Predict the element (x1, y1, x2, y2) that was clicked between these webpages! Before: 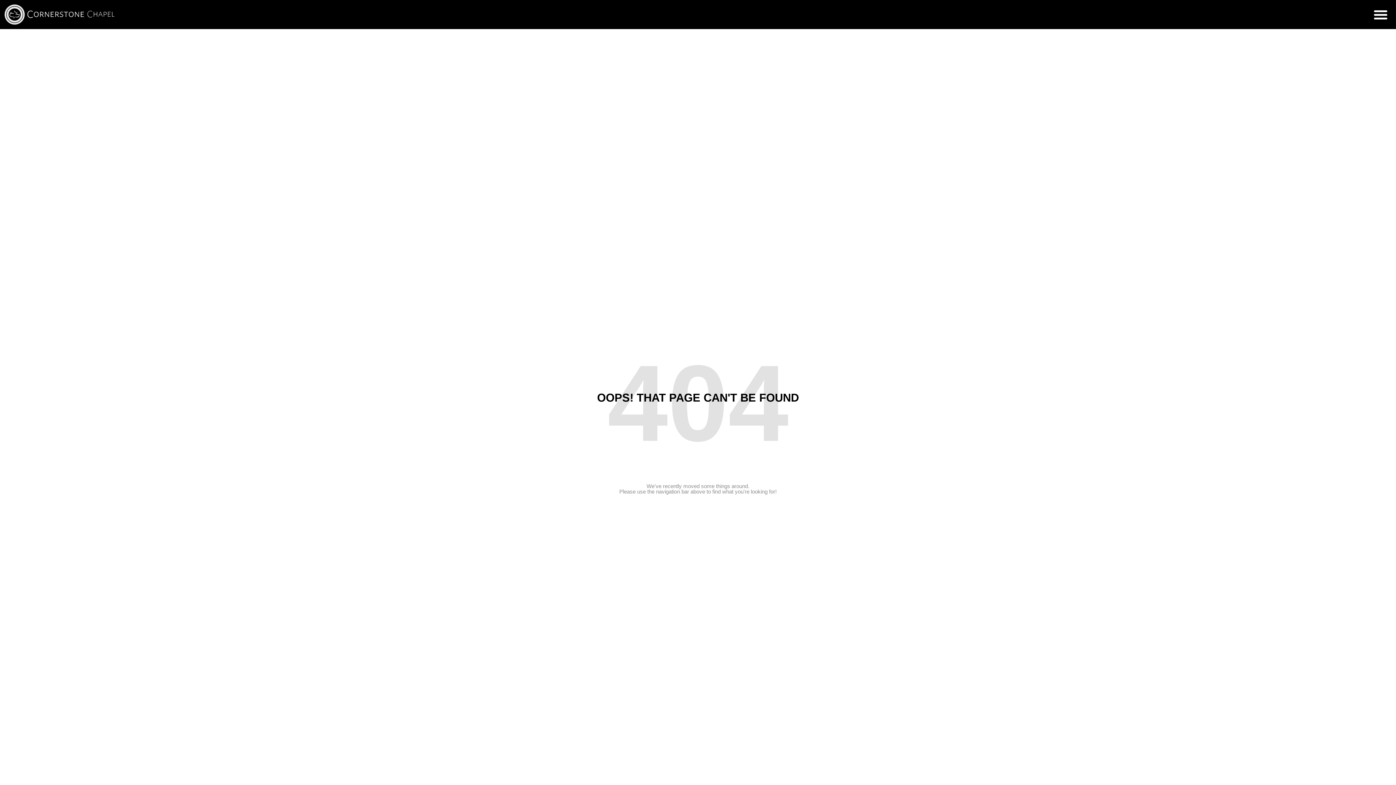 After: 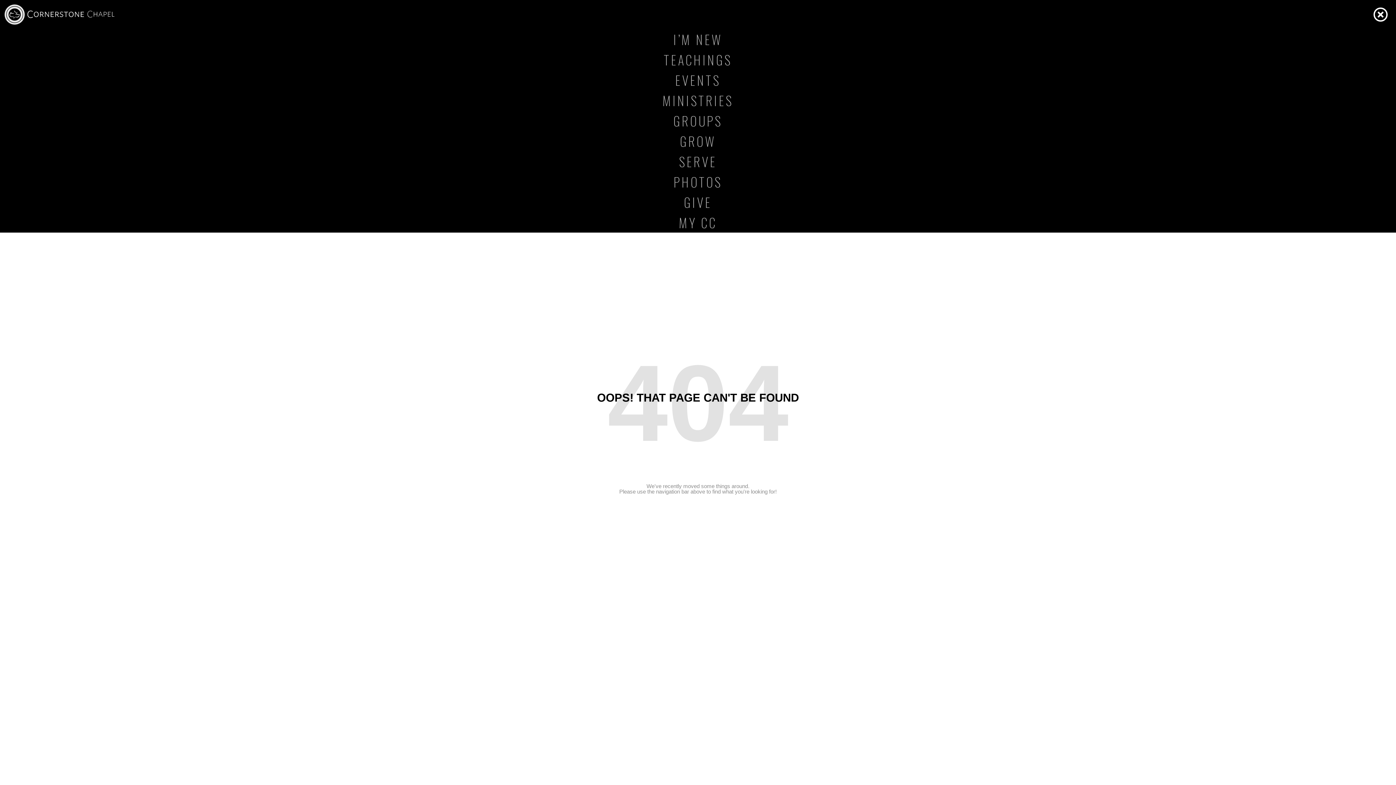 Action: label: Menu Toggle bbox: (1370, 3, 1391, 25)